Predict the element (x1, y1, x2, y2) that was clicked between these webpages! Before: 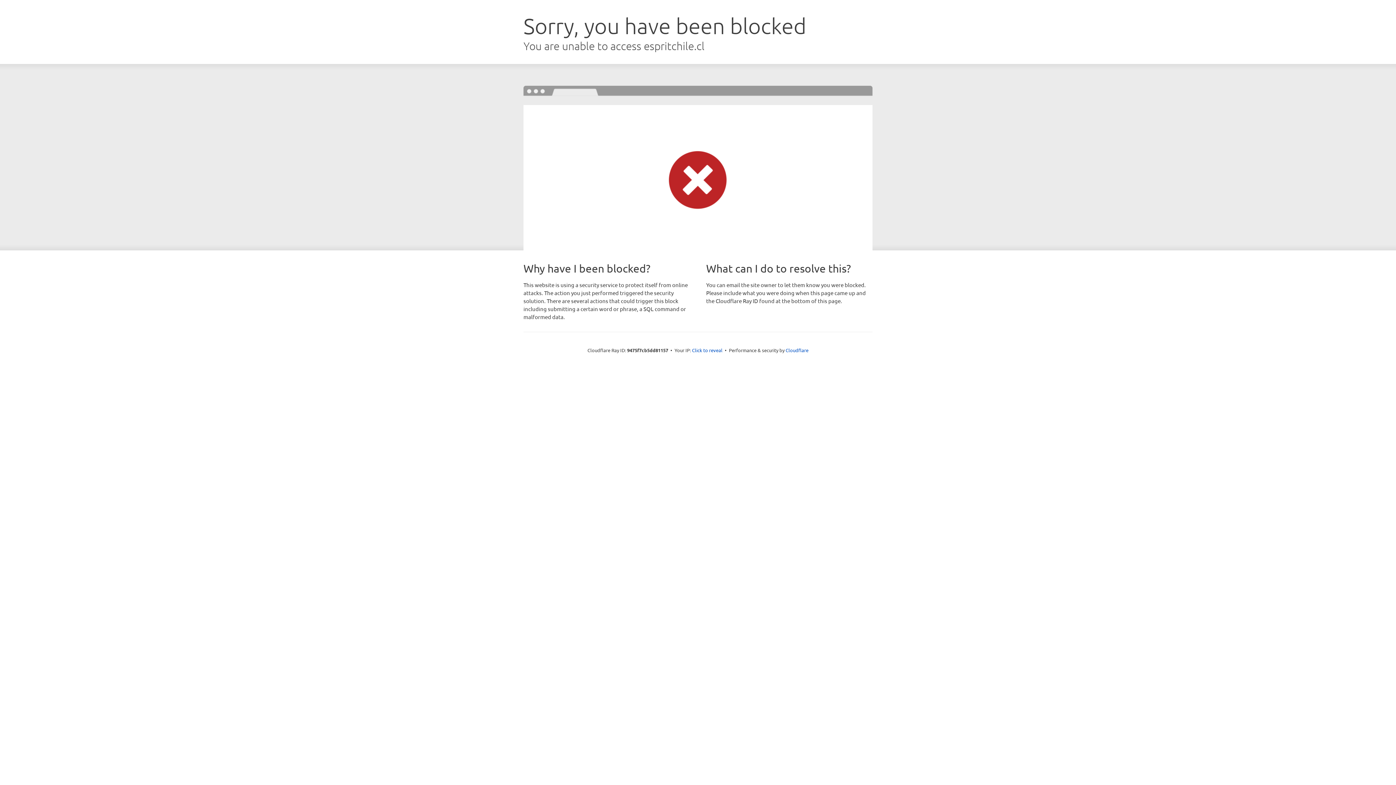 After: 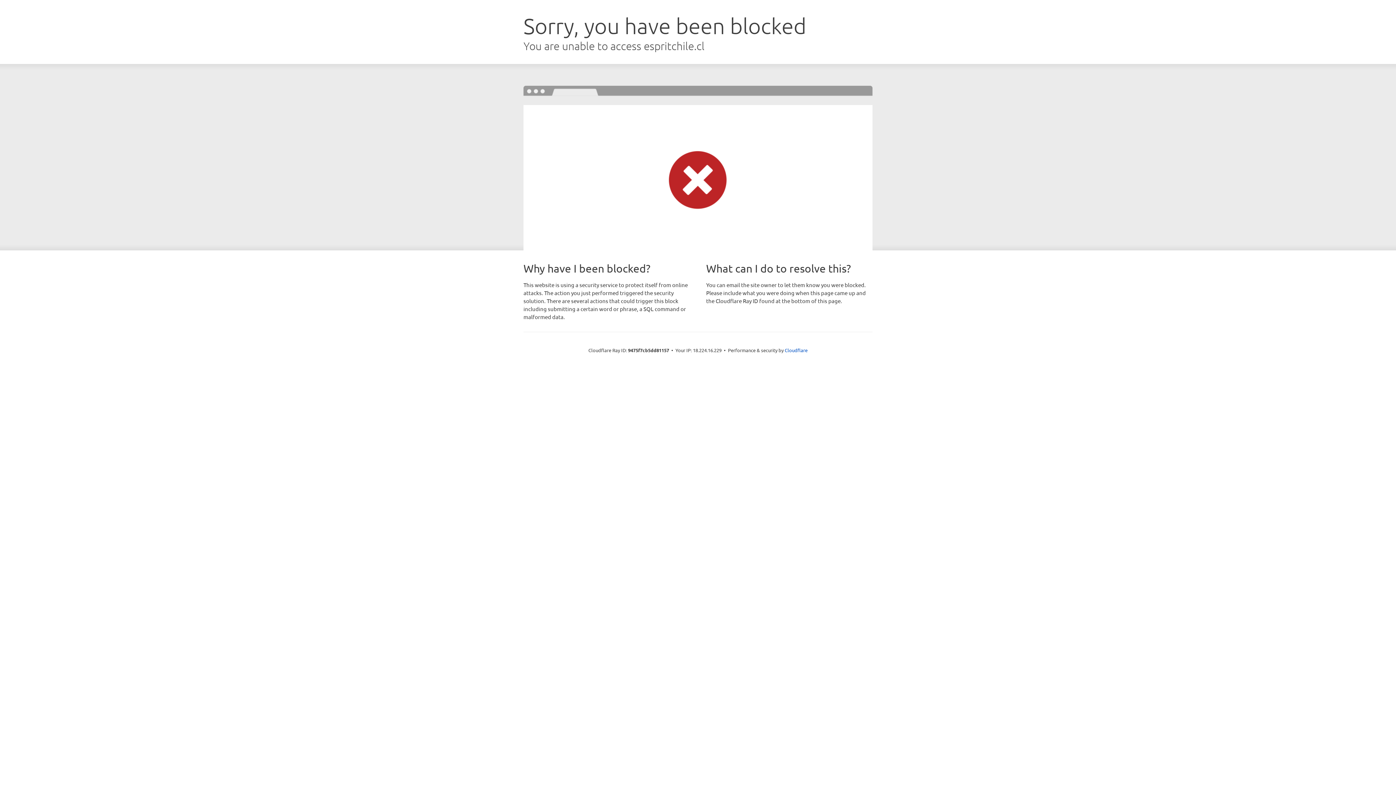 Action: bbox: (692, 346, 722, 353) label: Click to reveal